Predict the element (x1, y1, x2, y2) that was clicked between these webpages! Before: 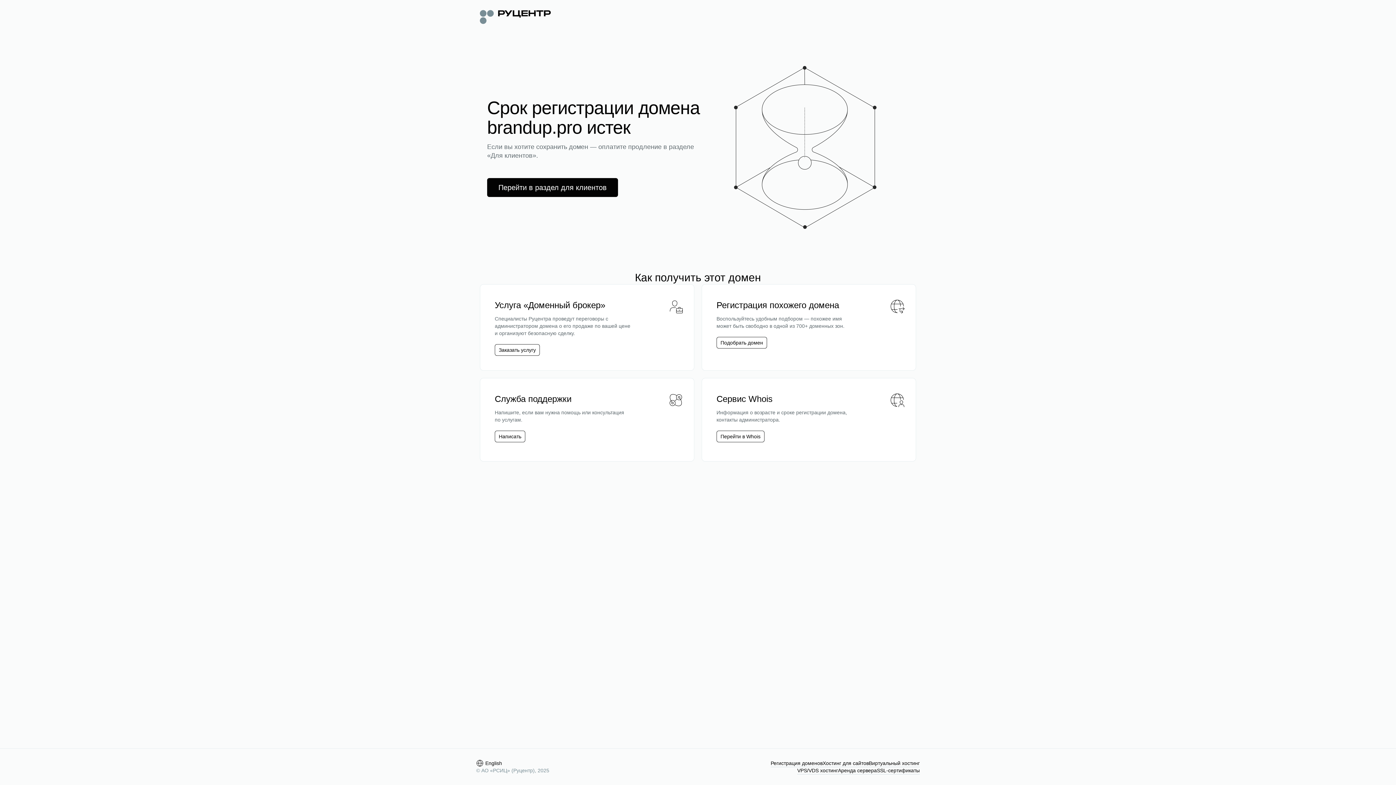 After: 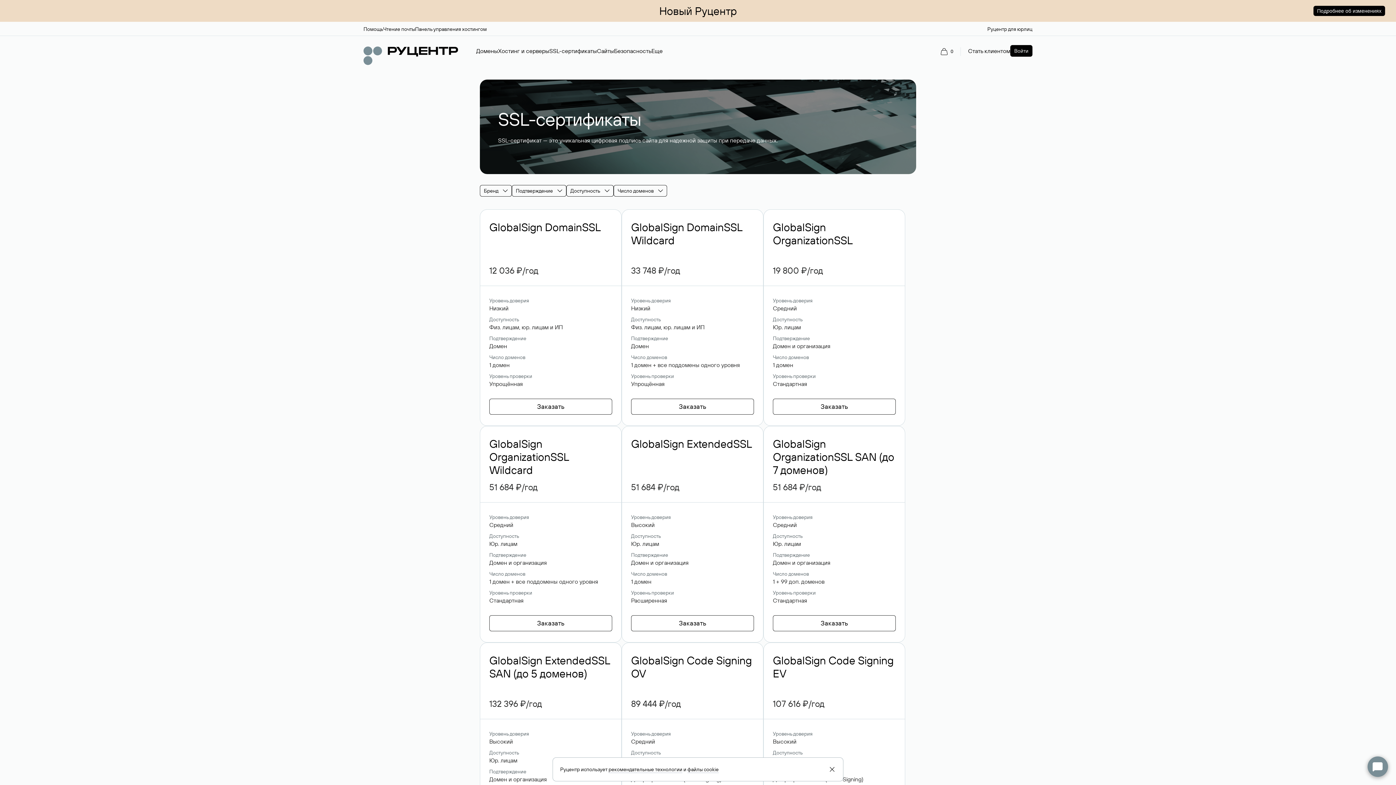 Action: bbox: (877, 767, 920, 774) label: SSL-сертификаты